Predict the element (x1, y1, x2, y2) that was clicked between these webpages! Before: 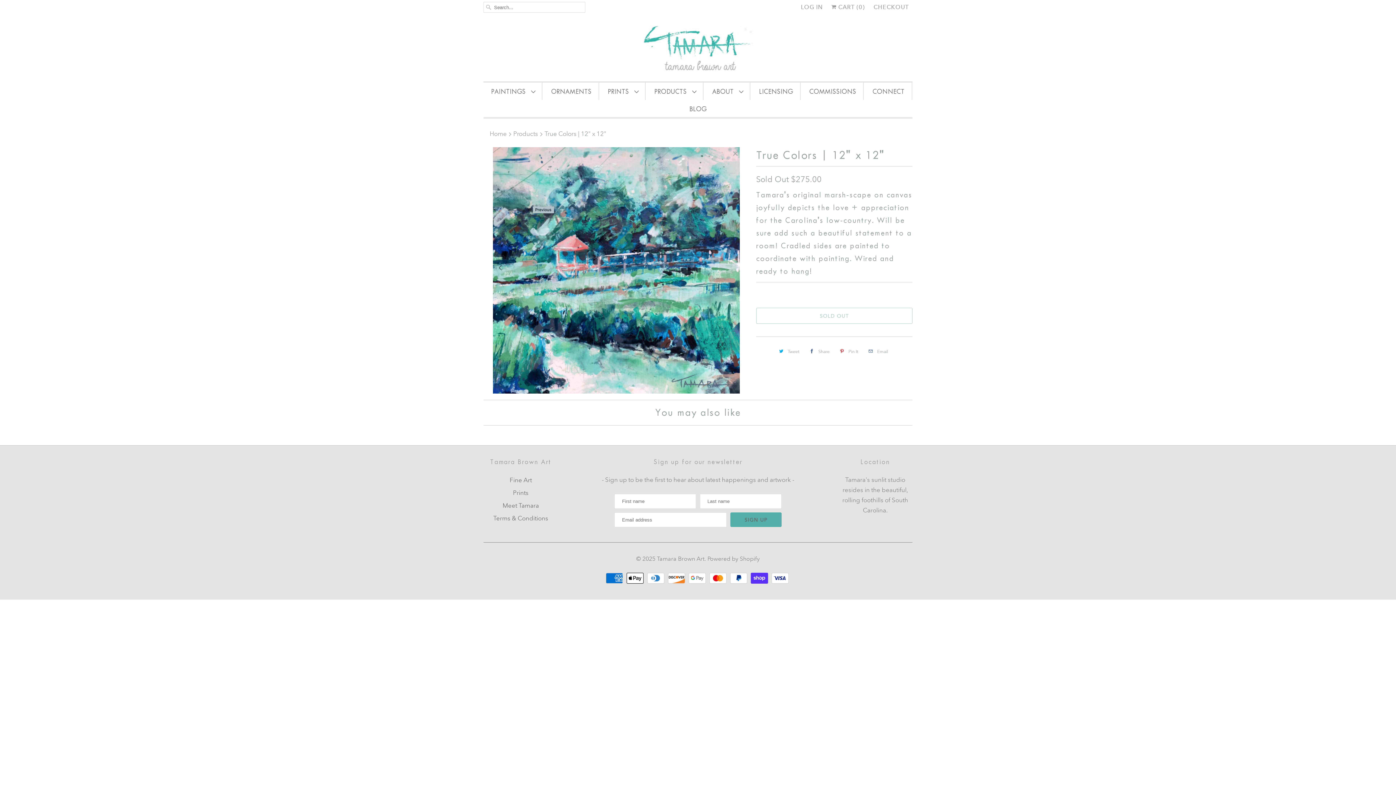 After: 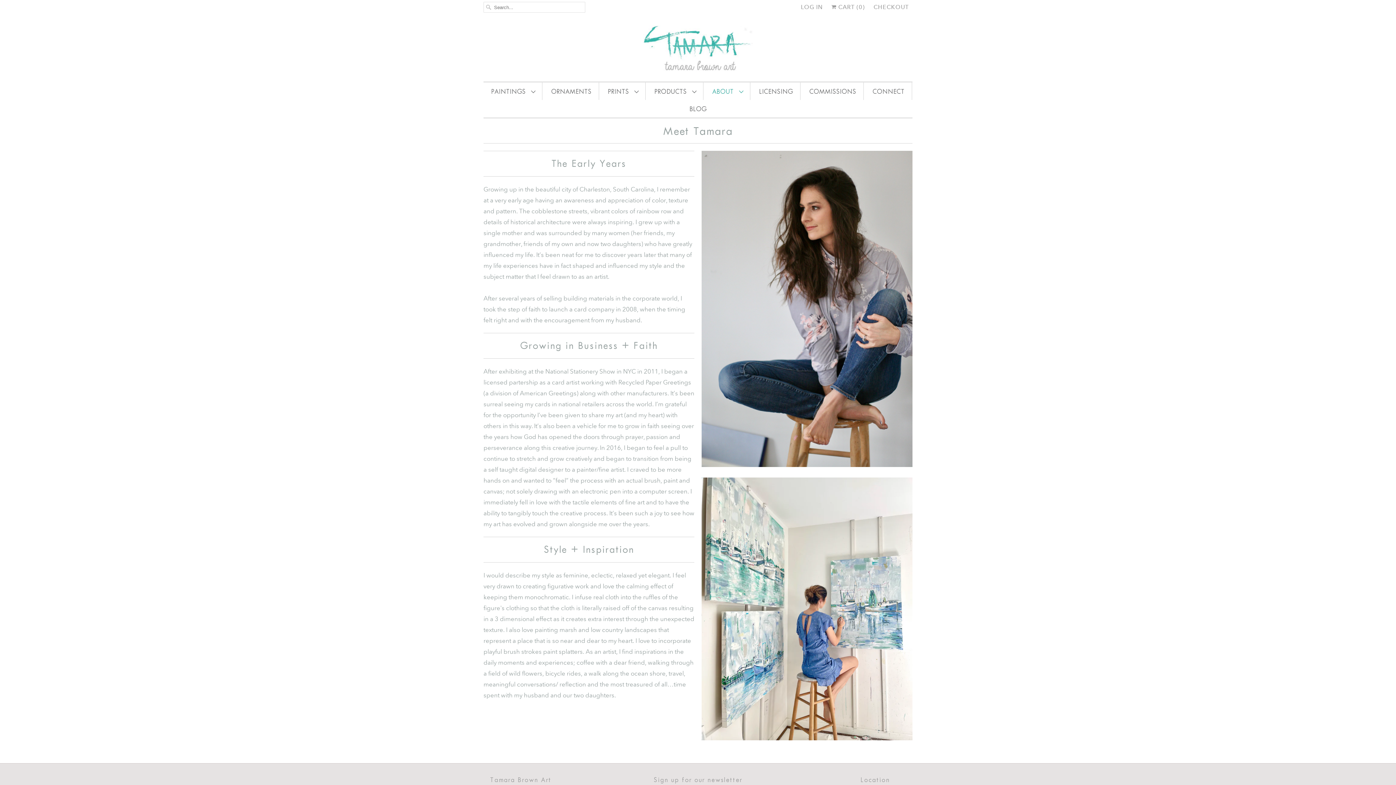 Action: label: Meet Tamara bbox: (502, 502, 539, 509)